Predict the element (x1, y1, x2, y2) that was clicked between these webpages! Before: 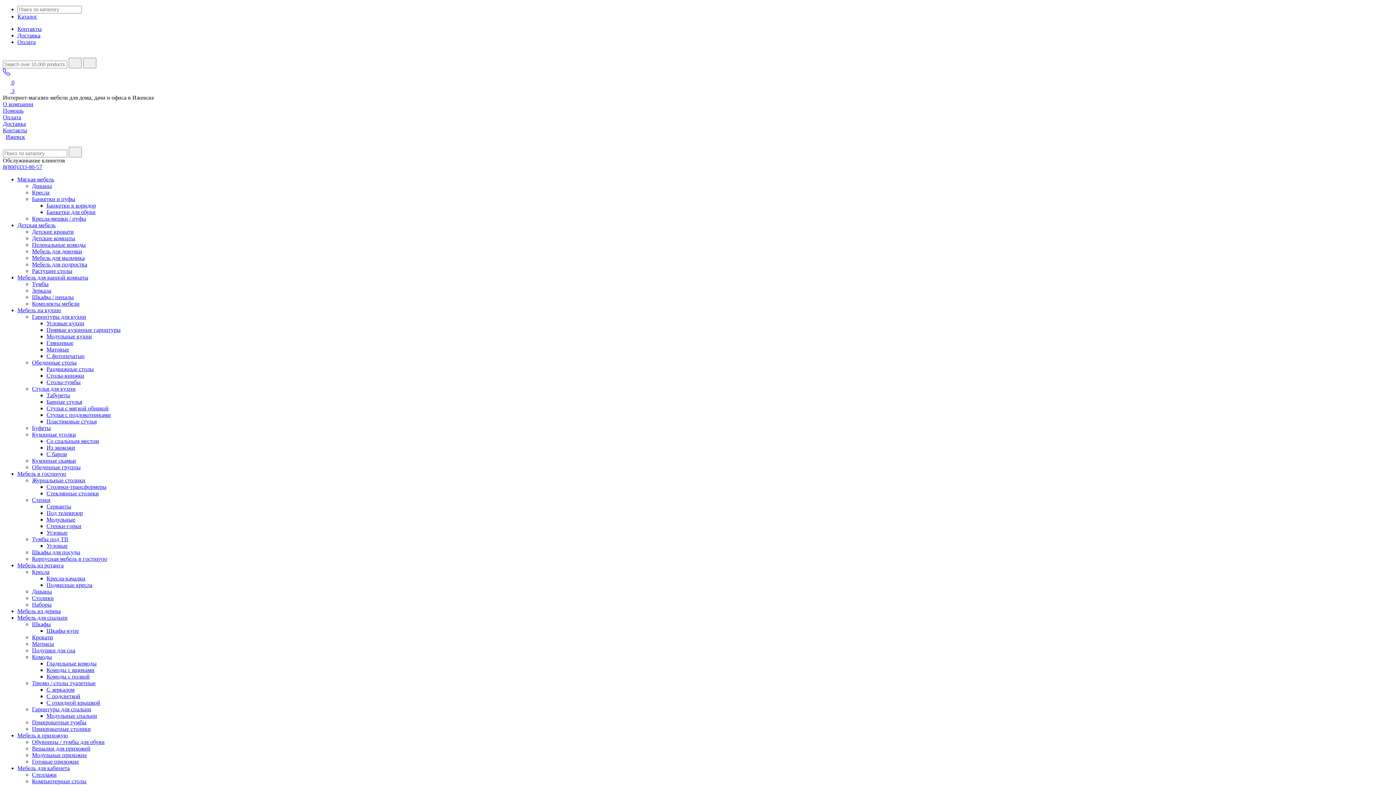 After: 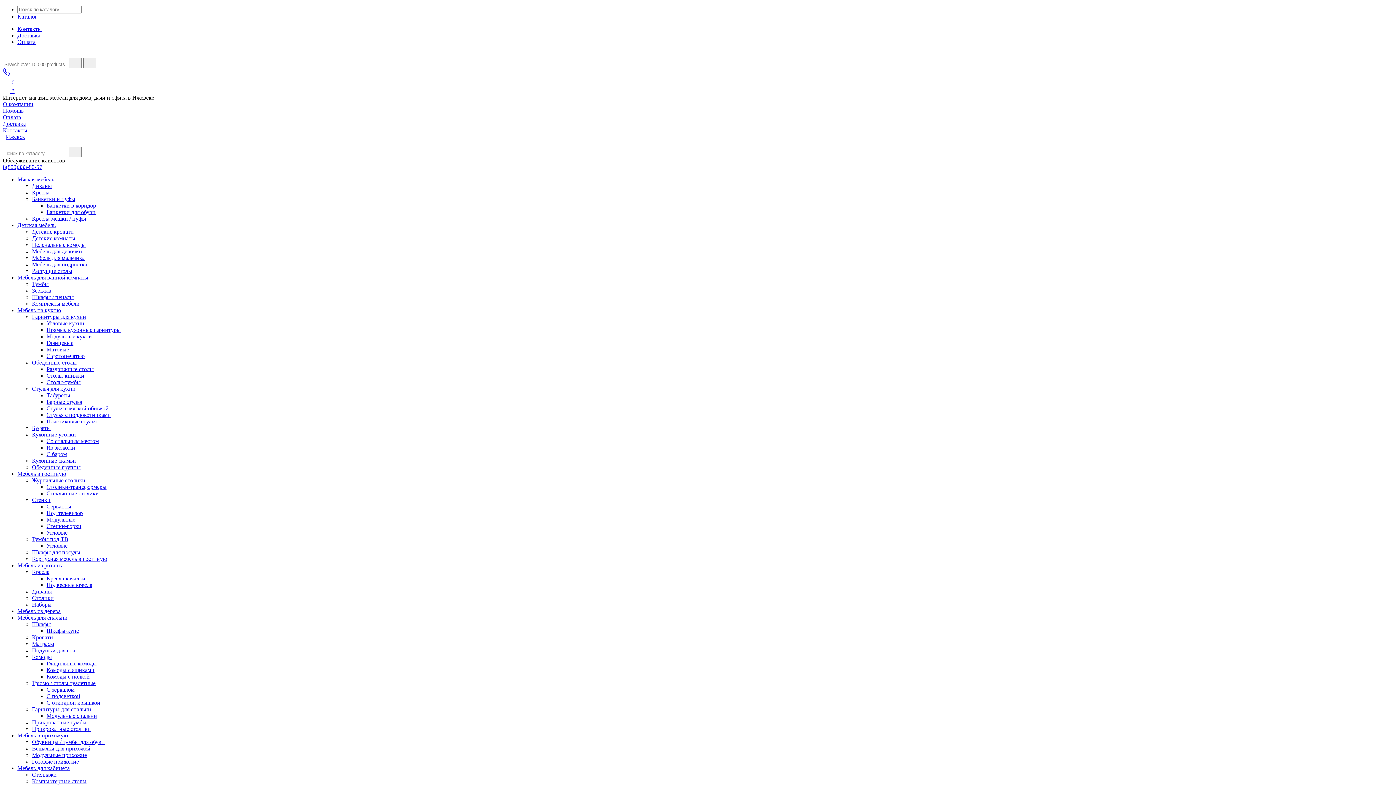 Action: bbox: (46, 667, 94, 673) label: Комоды с ящиками